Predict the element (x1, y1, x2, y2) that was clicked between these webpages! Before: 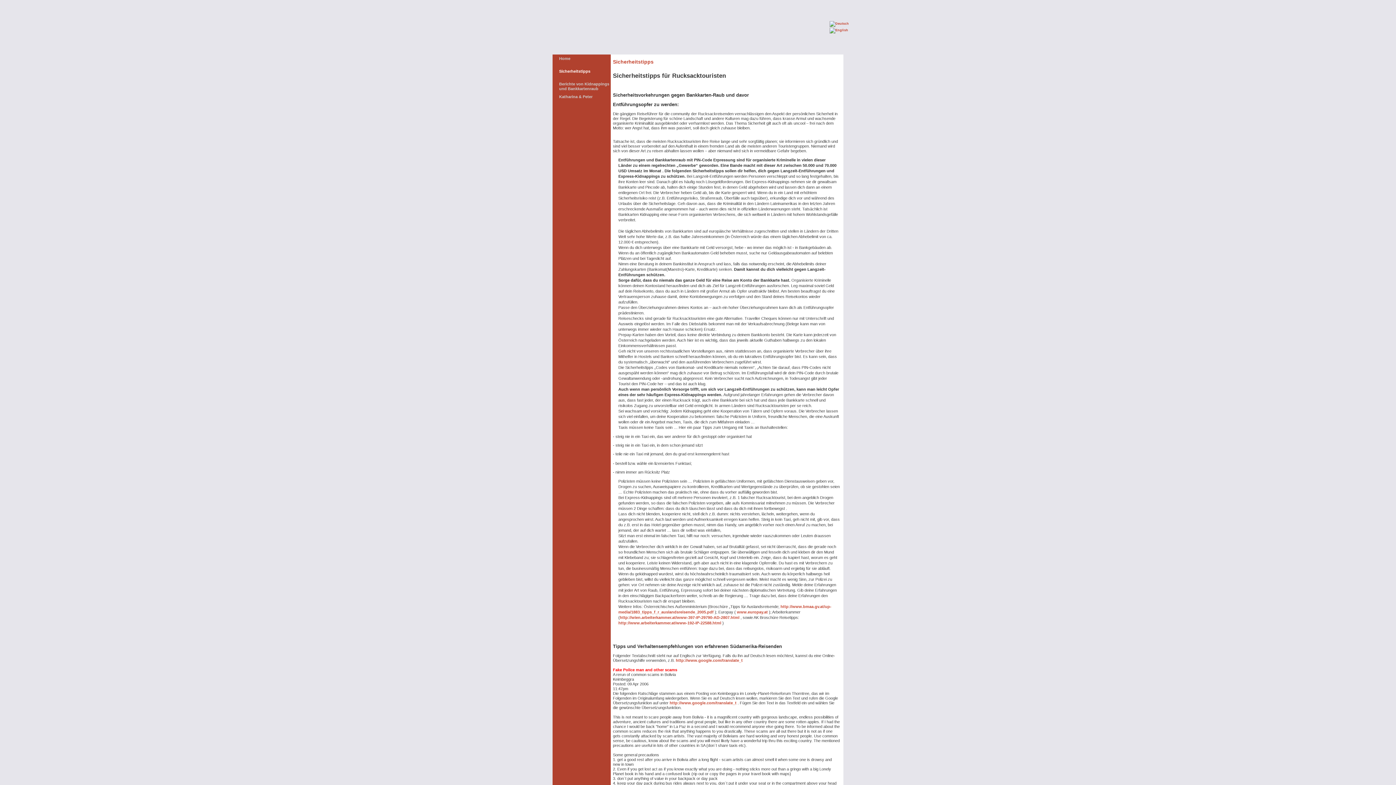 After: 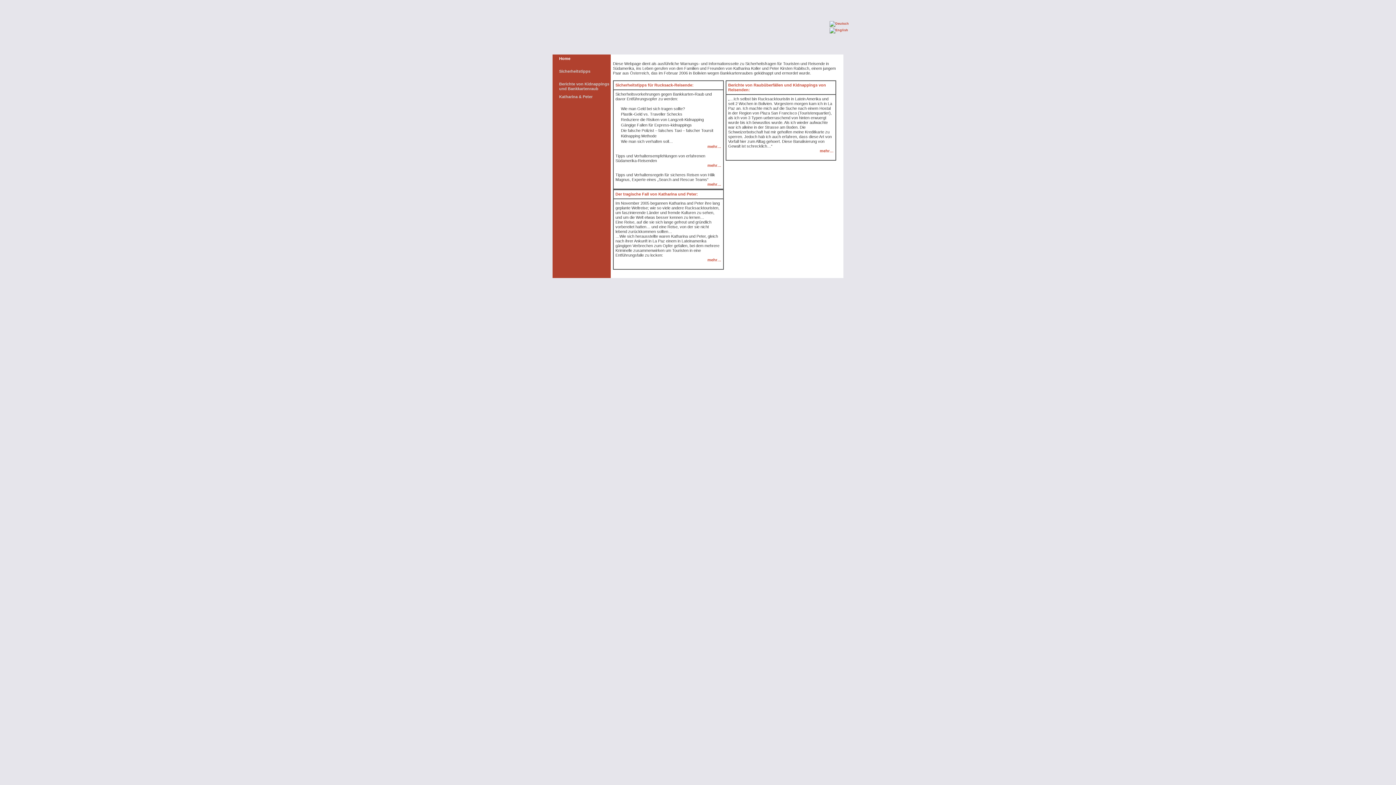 Action: label: Home bbox: (552, 54, 617, 67)